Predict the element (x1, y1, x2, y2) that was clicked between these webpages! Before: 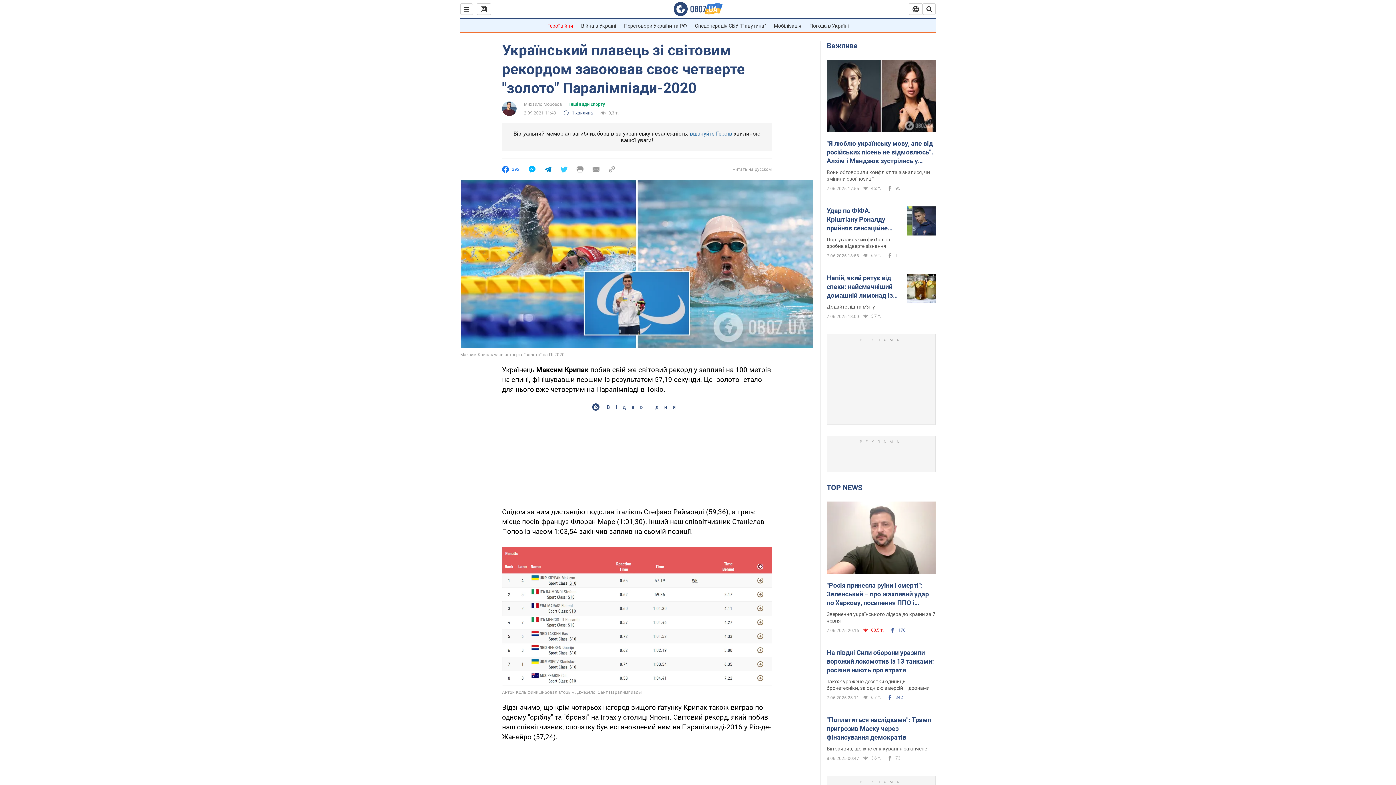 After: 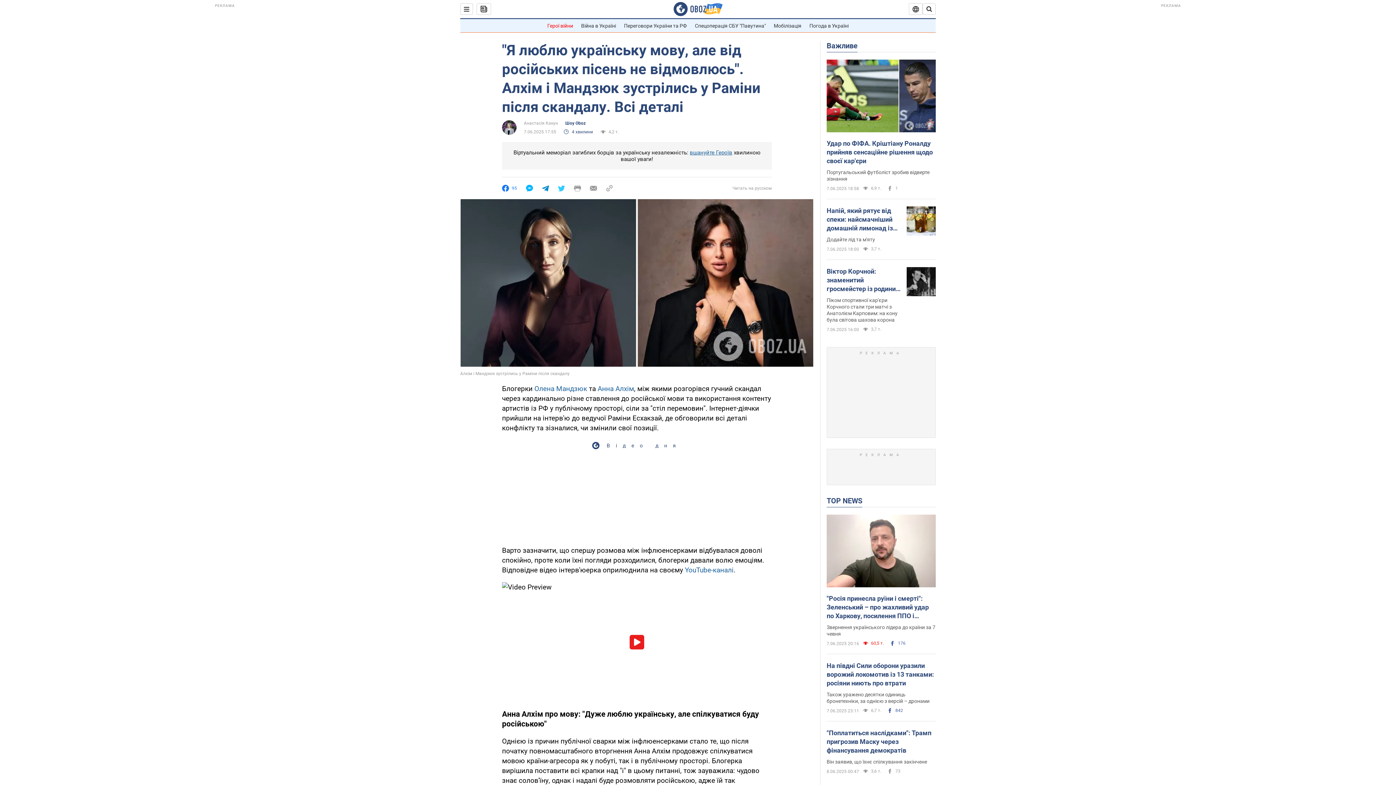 Action: label: "Я люблю українську мову, але від російських пісень не відмовлюсь". Алхім і Мандзюк зустрілись у Раміни після скандалу. Всі деталі bbox: (826, 139, 936, 165)